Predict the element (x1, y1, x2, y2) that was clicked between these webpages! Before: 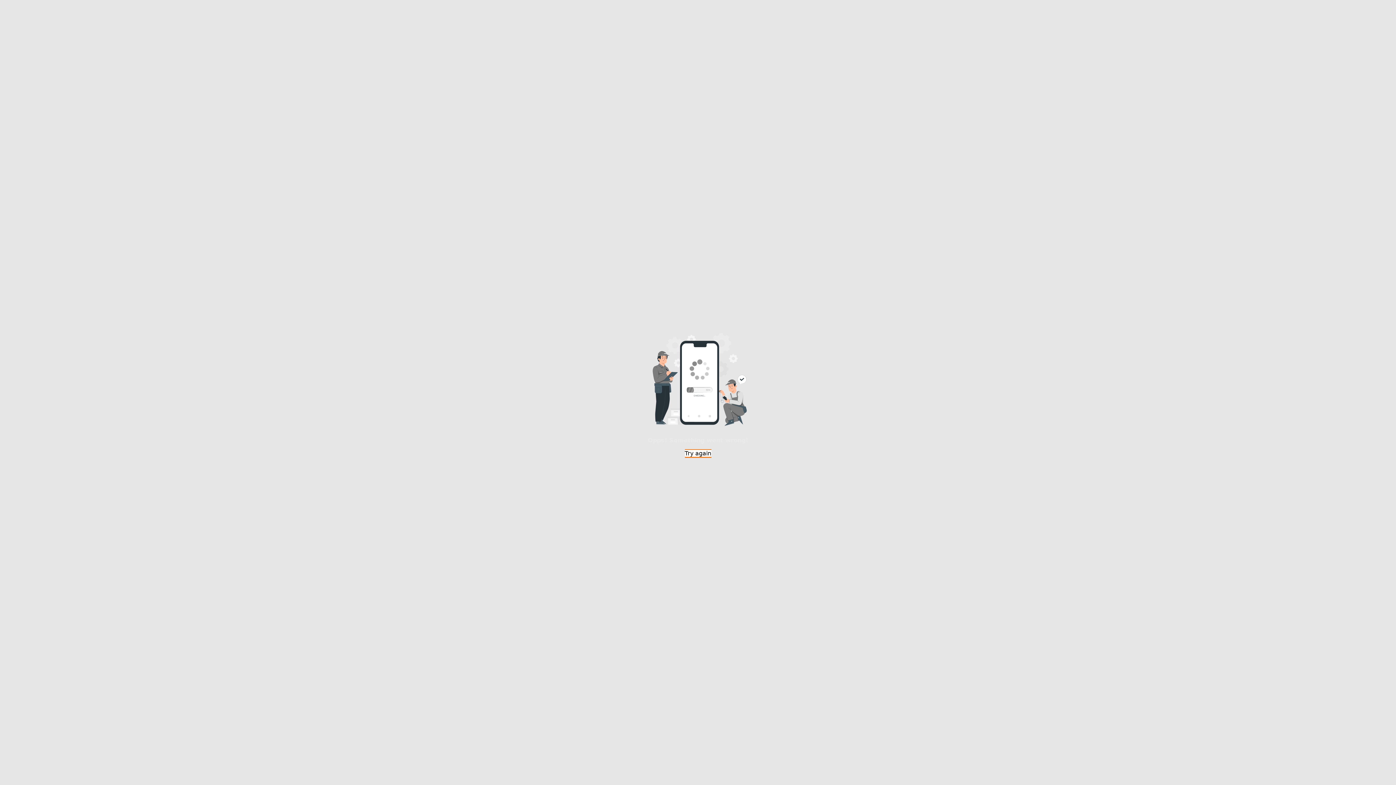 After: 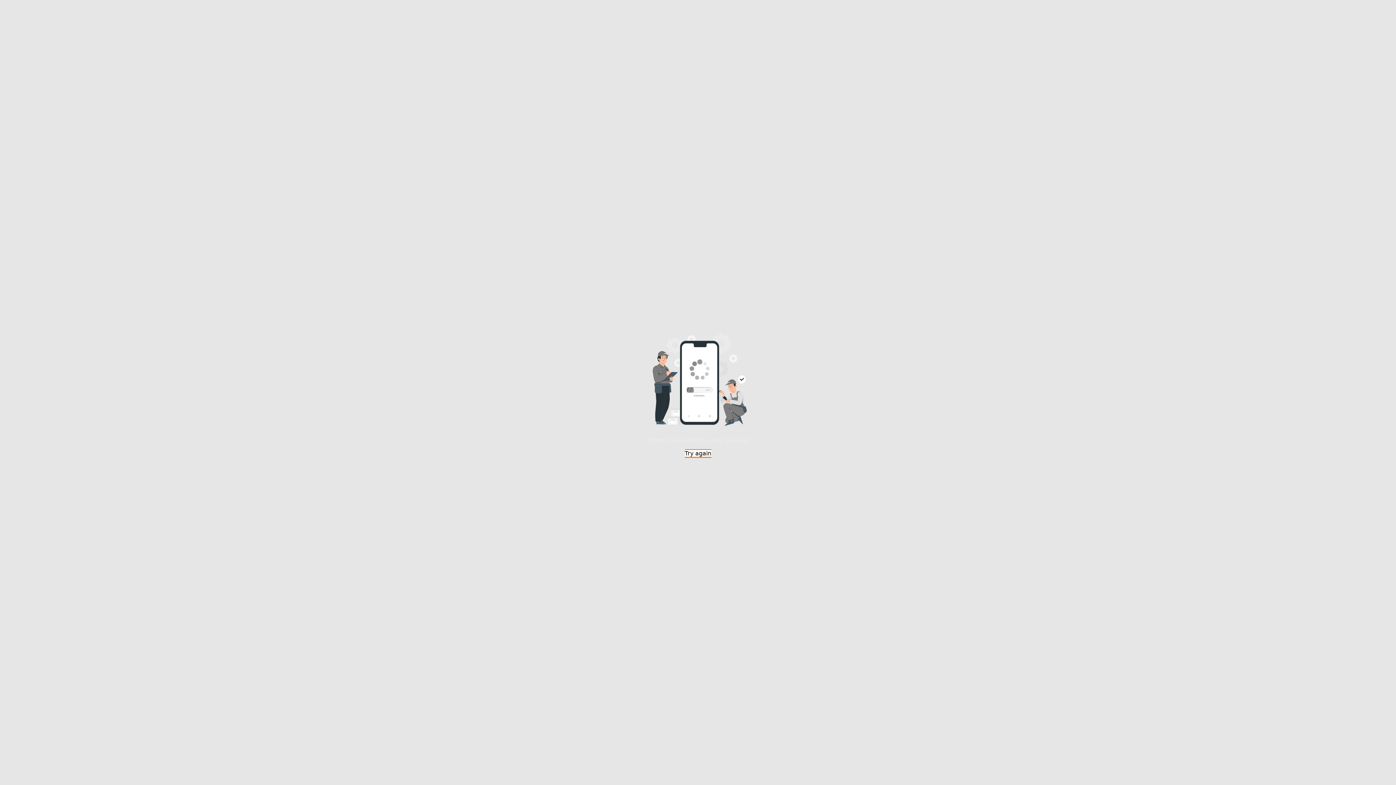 Action: bbox: (684, 449, 711, 458) label: Try again